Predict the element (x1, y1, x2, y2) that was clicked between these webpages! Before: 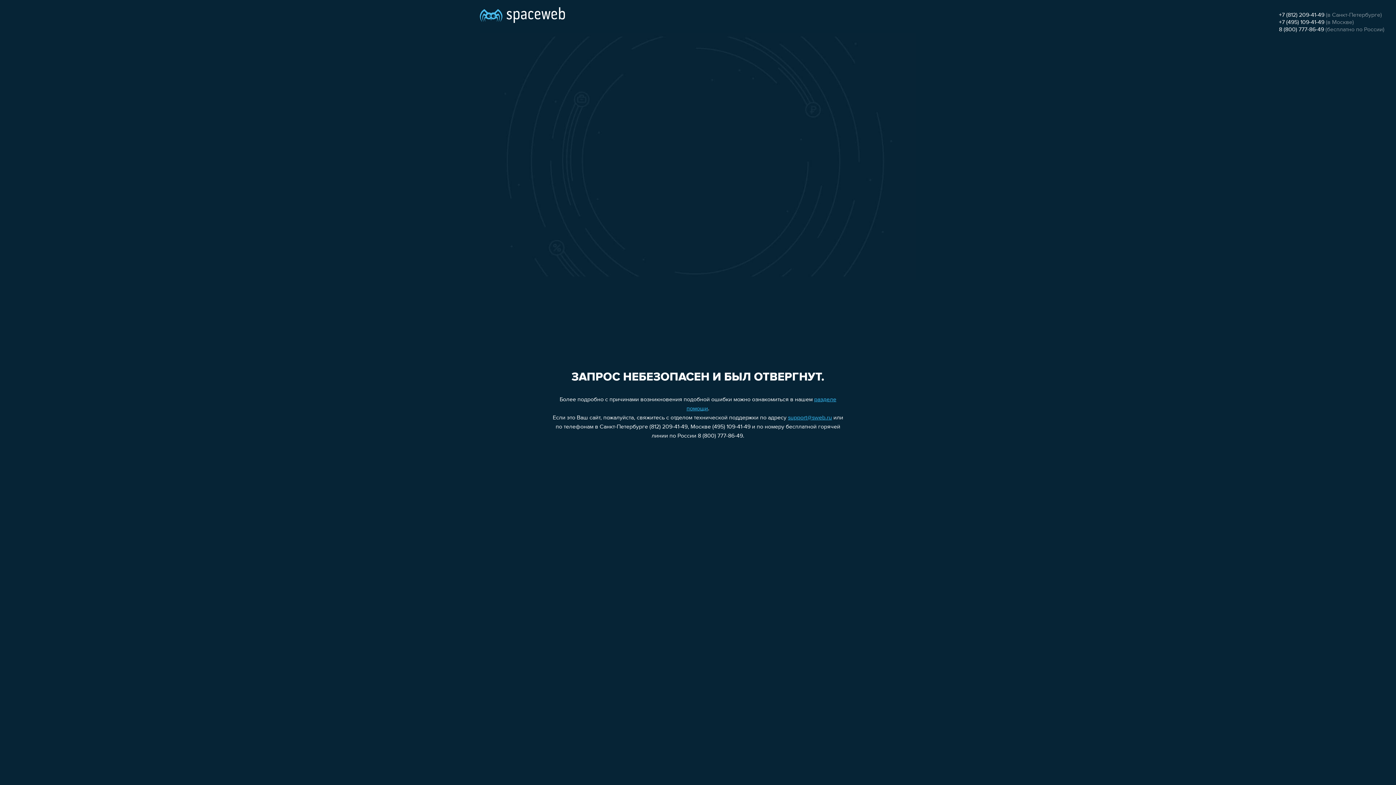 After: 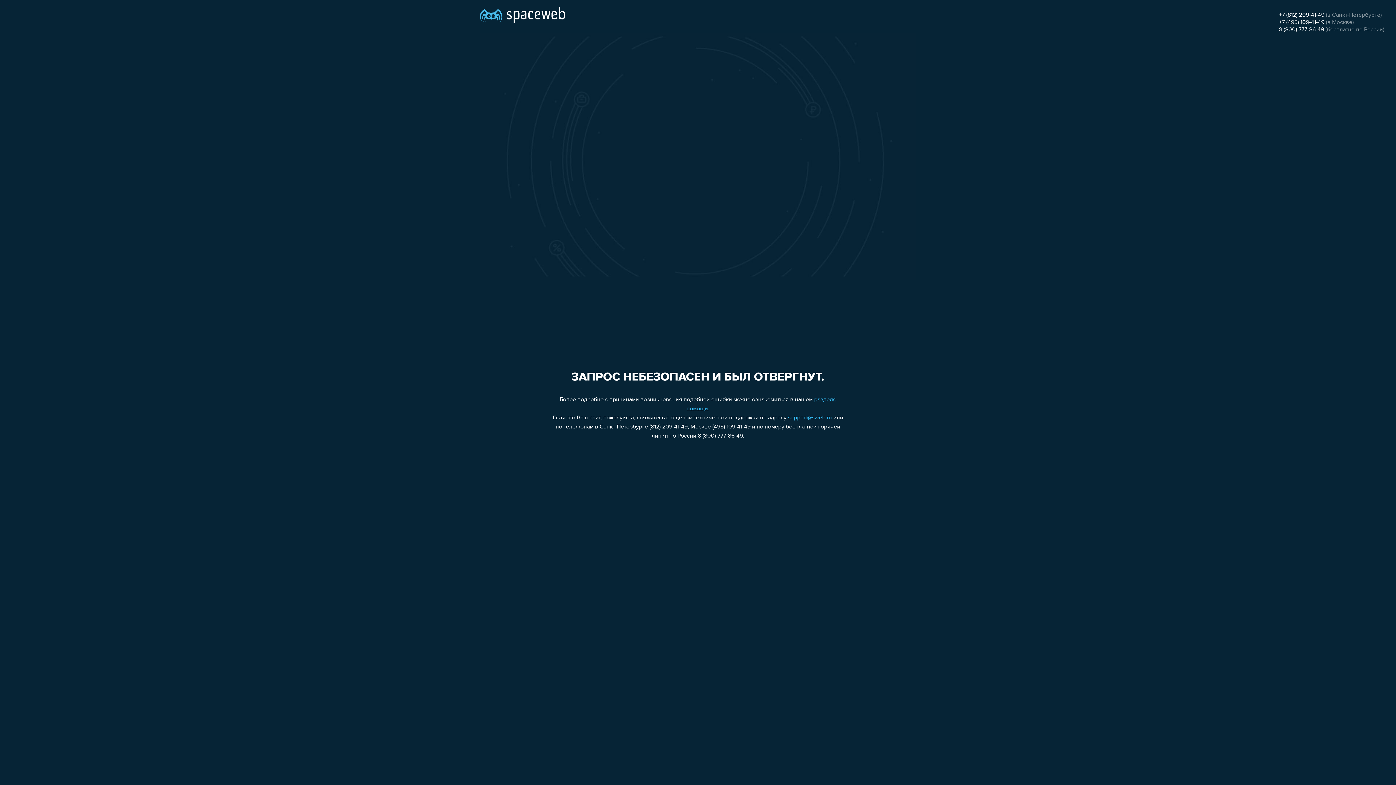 Action: label: +7 (495) 109-41-49 bbox: (1279, 19, 1324, 25)